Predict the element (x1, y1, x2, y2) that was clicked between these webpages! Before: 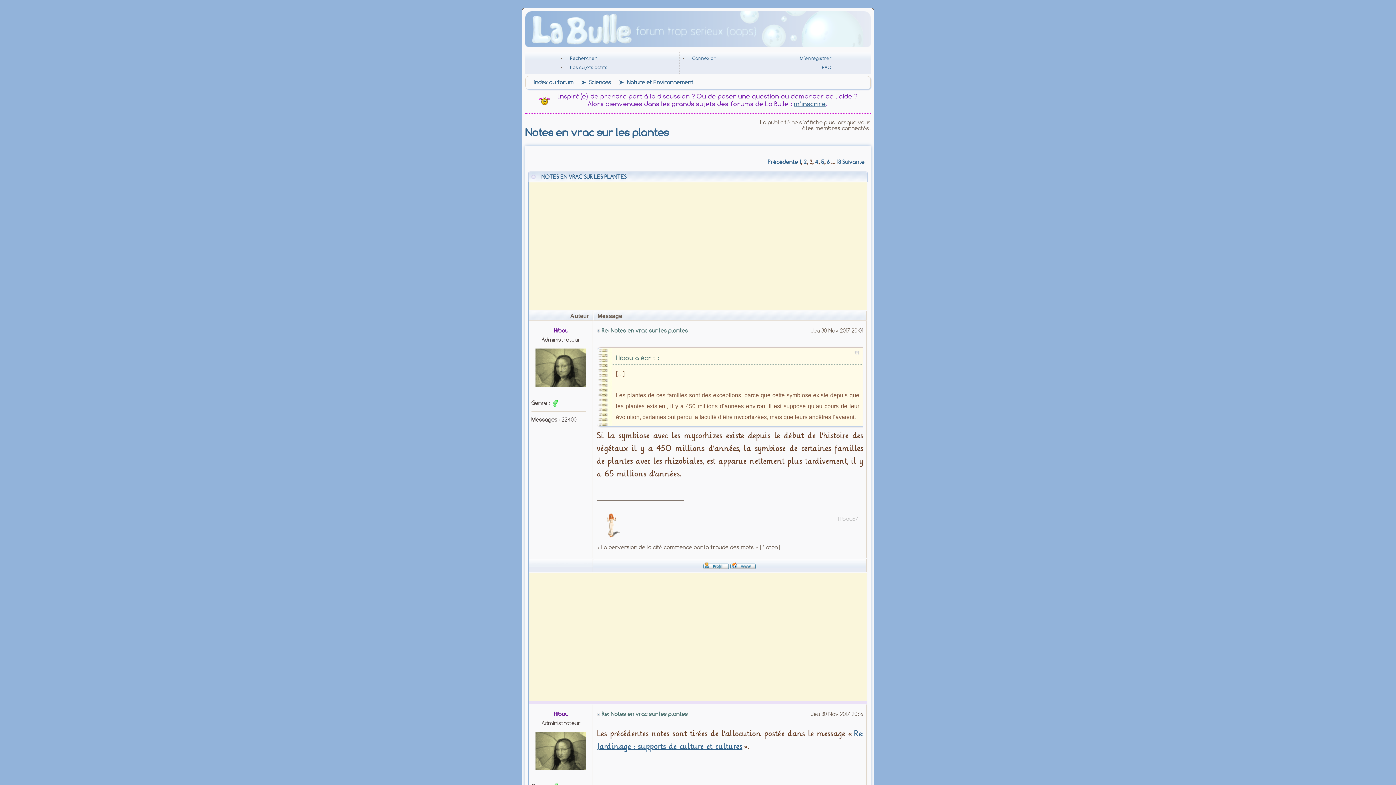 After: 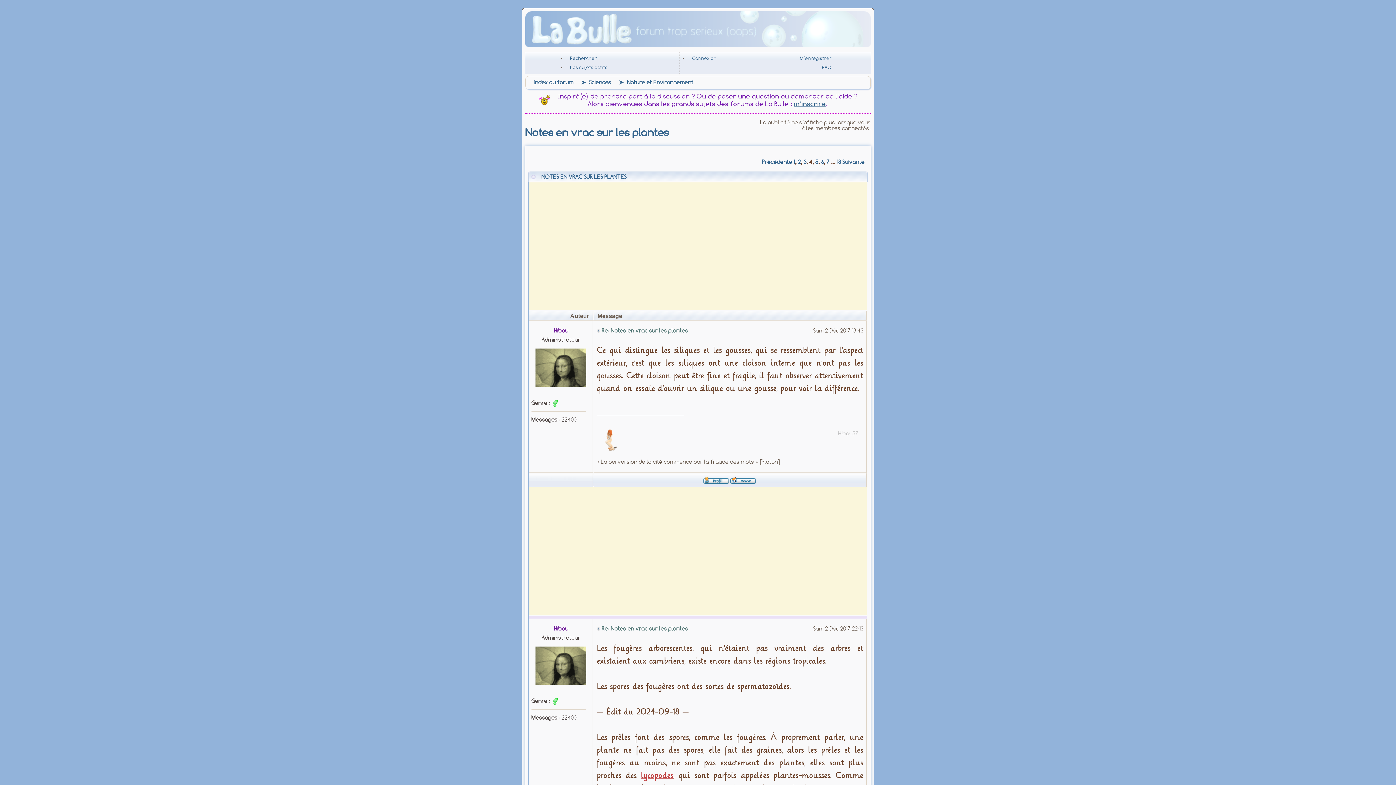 Action: bbox: (842, 159, 864, 165) label: Suivante